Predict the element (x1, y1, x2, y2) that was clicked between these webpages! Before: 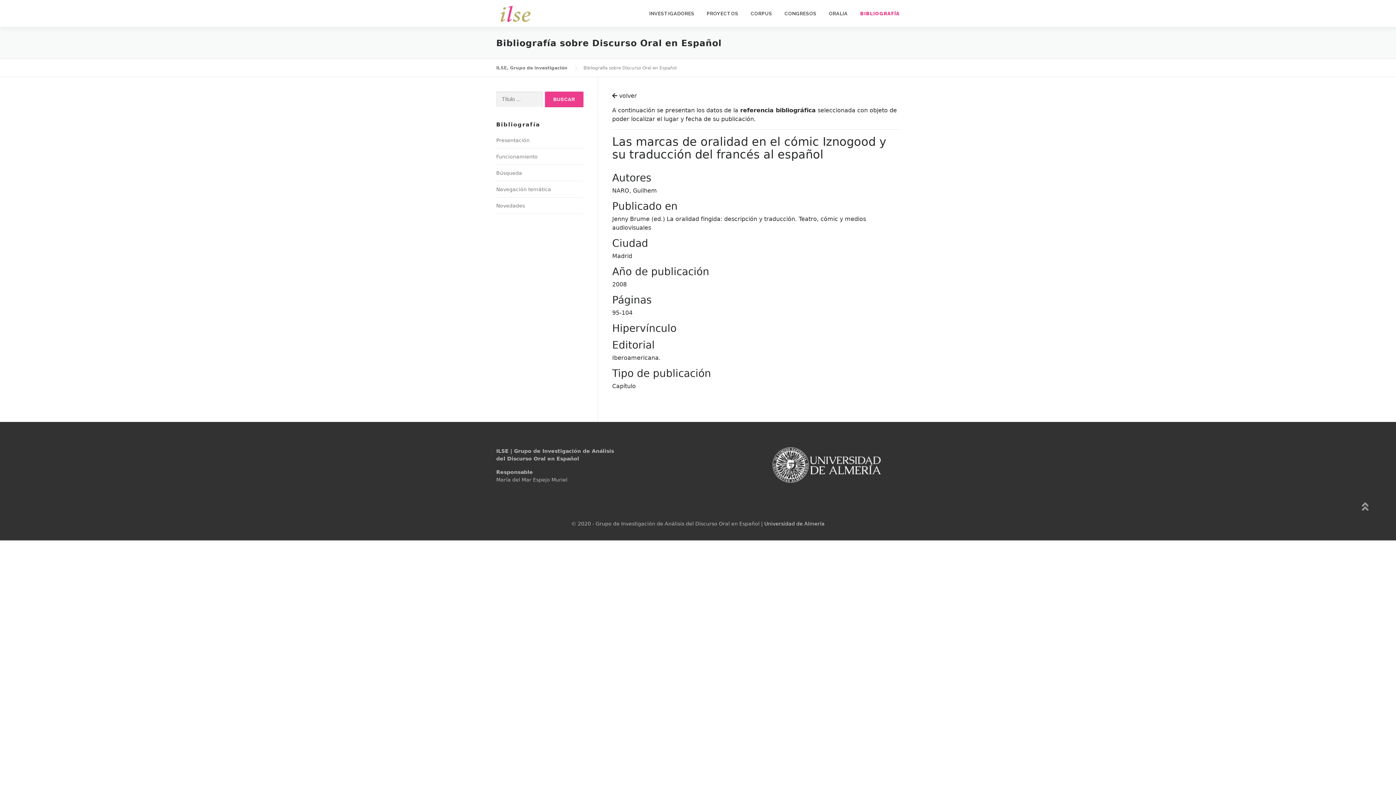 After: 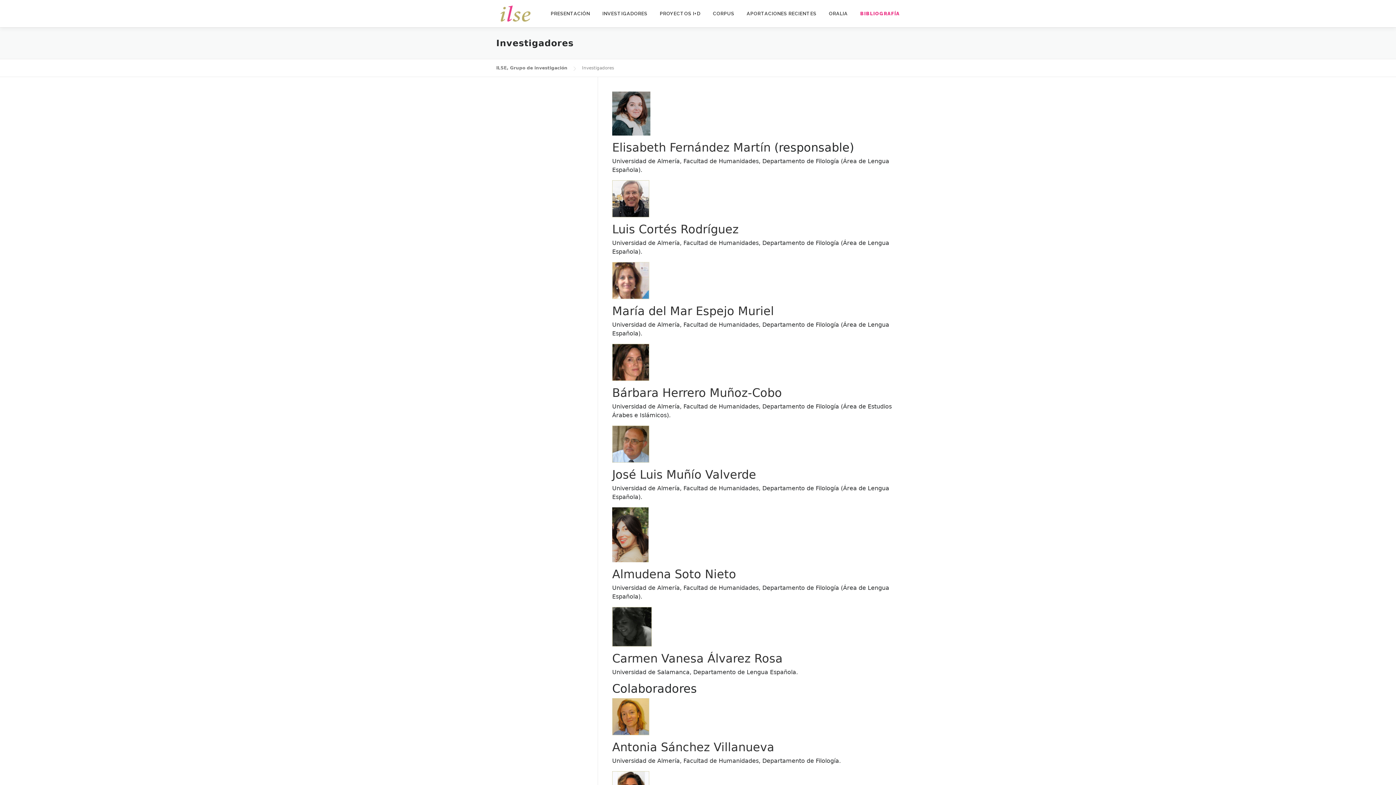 Action: bbox: (643, 0, 700, 27) label: INVESTIGADORES